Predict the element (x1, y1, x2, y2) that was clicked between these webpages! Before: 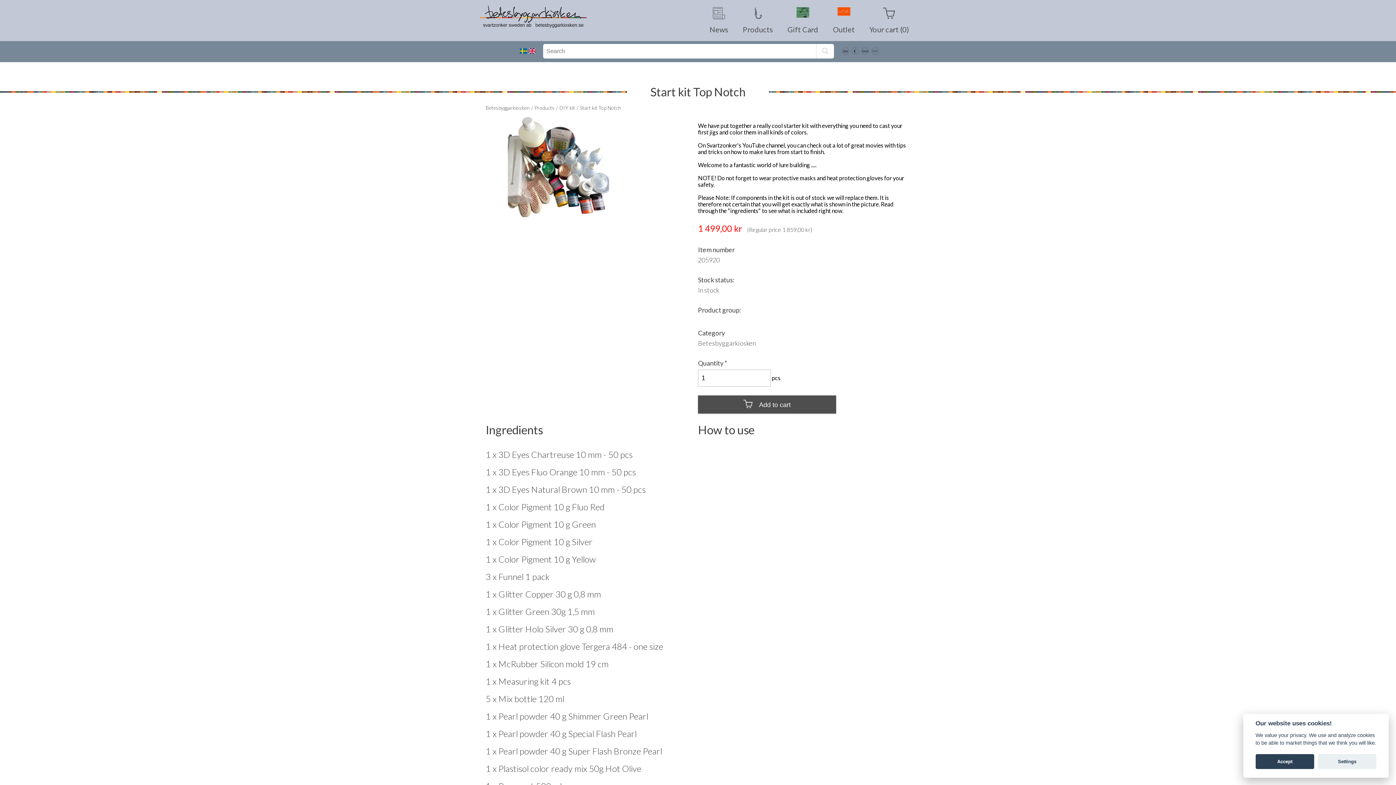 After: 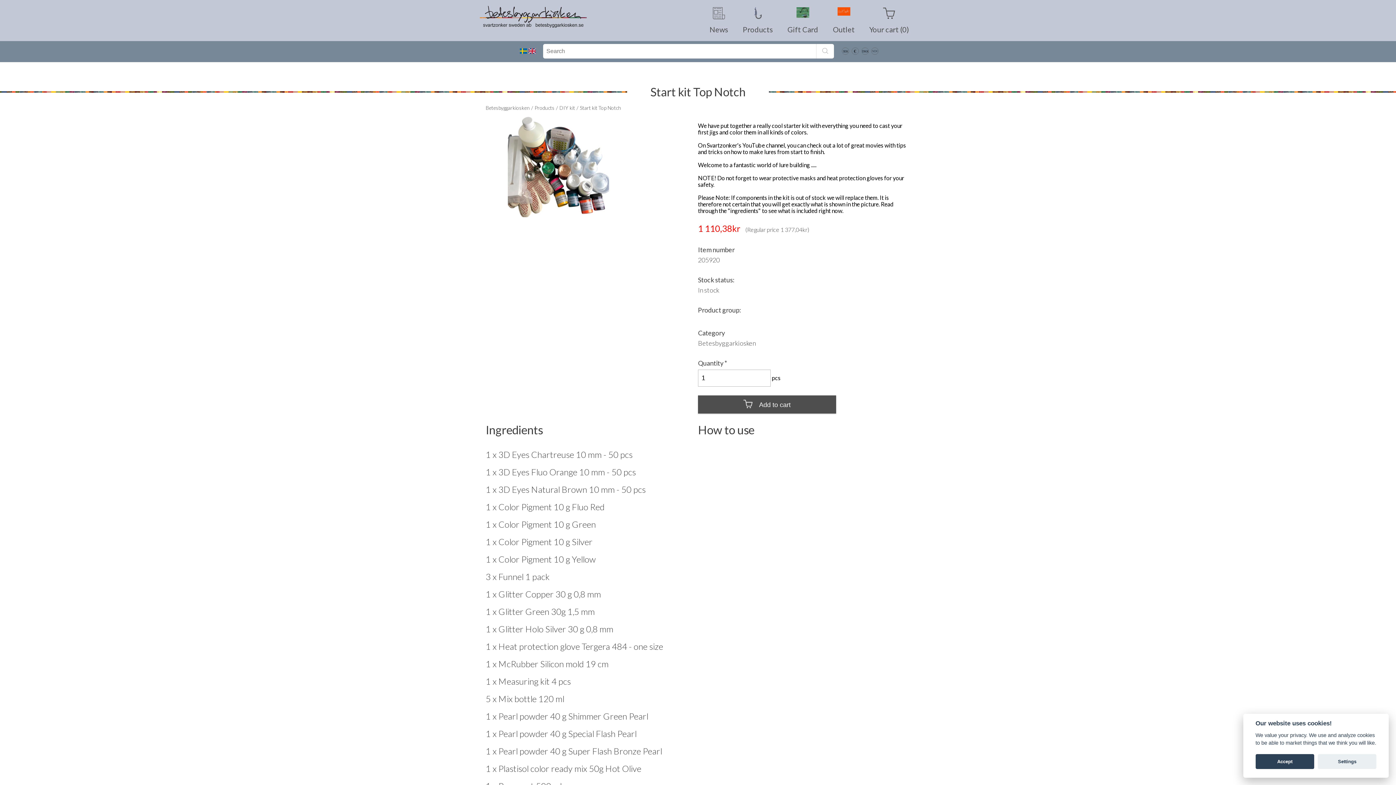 Action: bbox: (861, 46, 869, 56)